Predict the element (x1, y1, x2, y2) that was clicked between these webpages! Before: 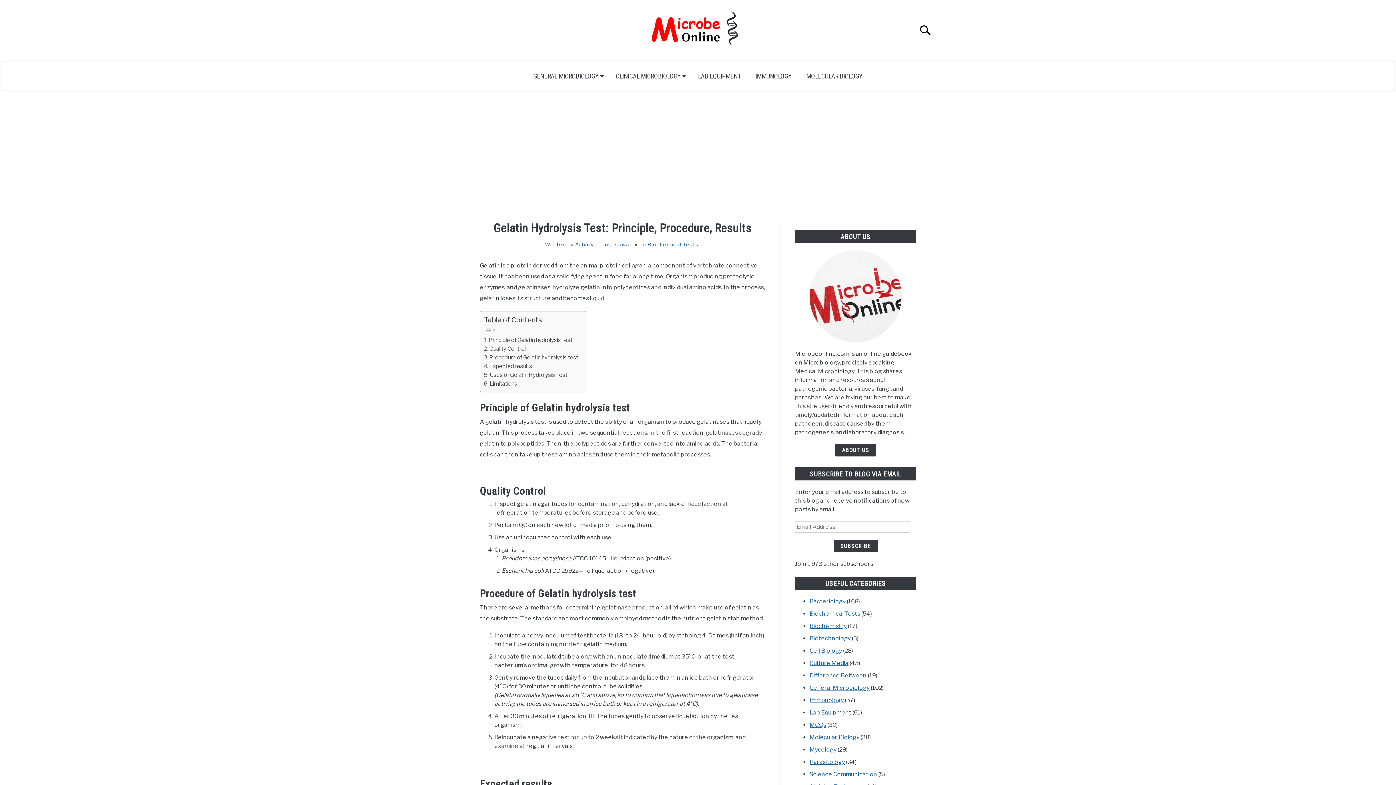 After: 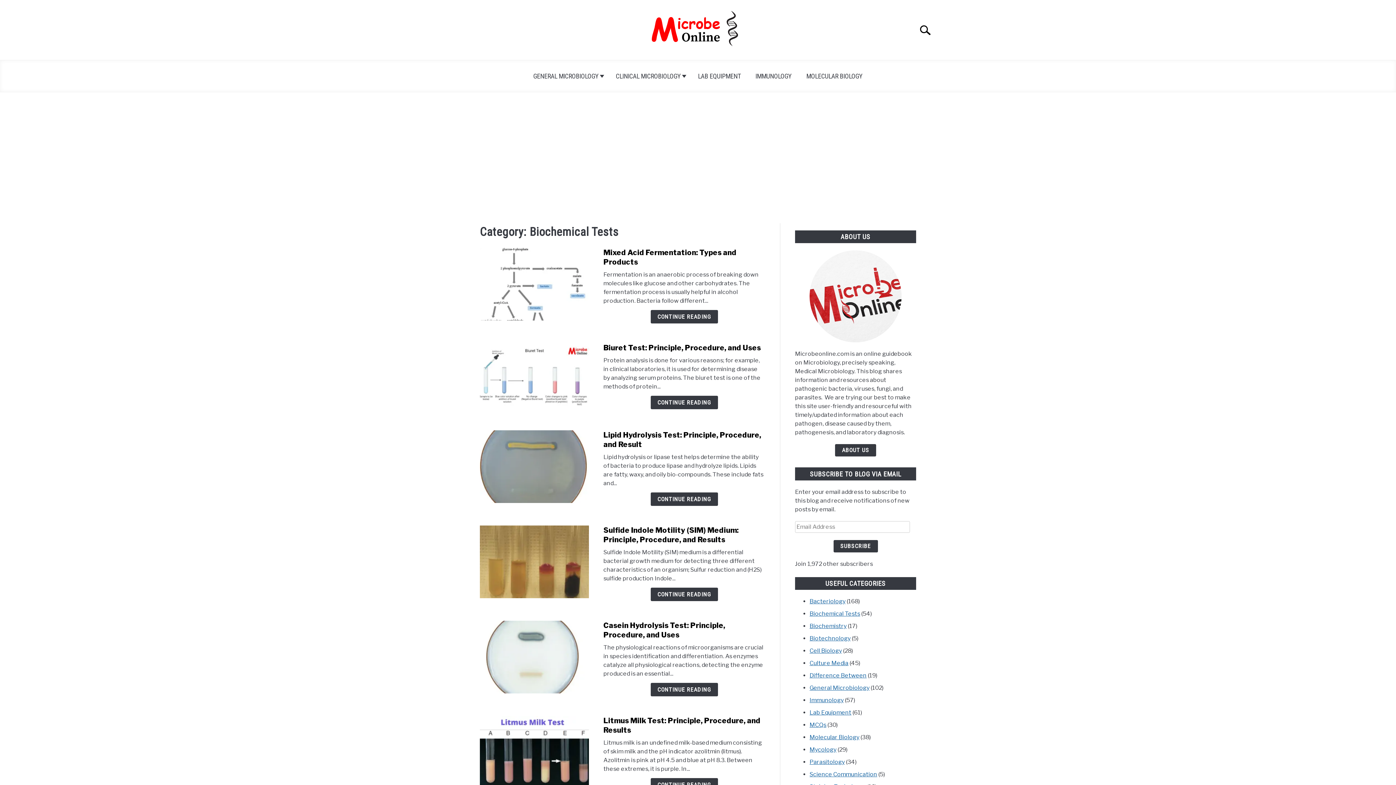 Action: label: Biochemical Tests bbox: (647, 241, 698, 247)